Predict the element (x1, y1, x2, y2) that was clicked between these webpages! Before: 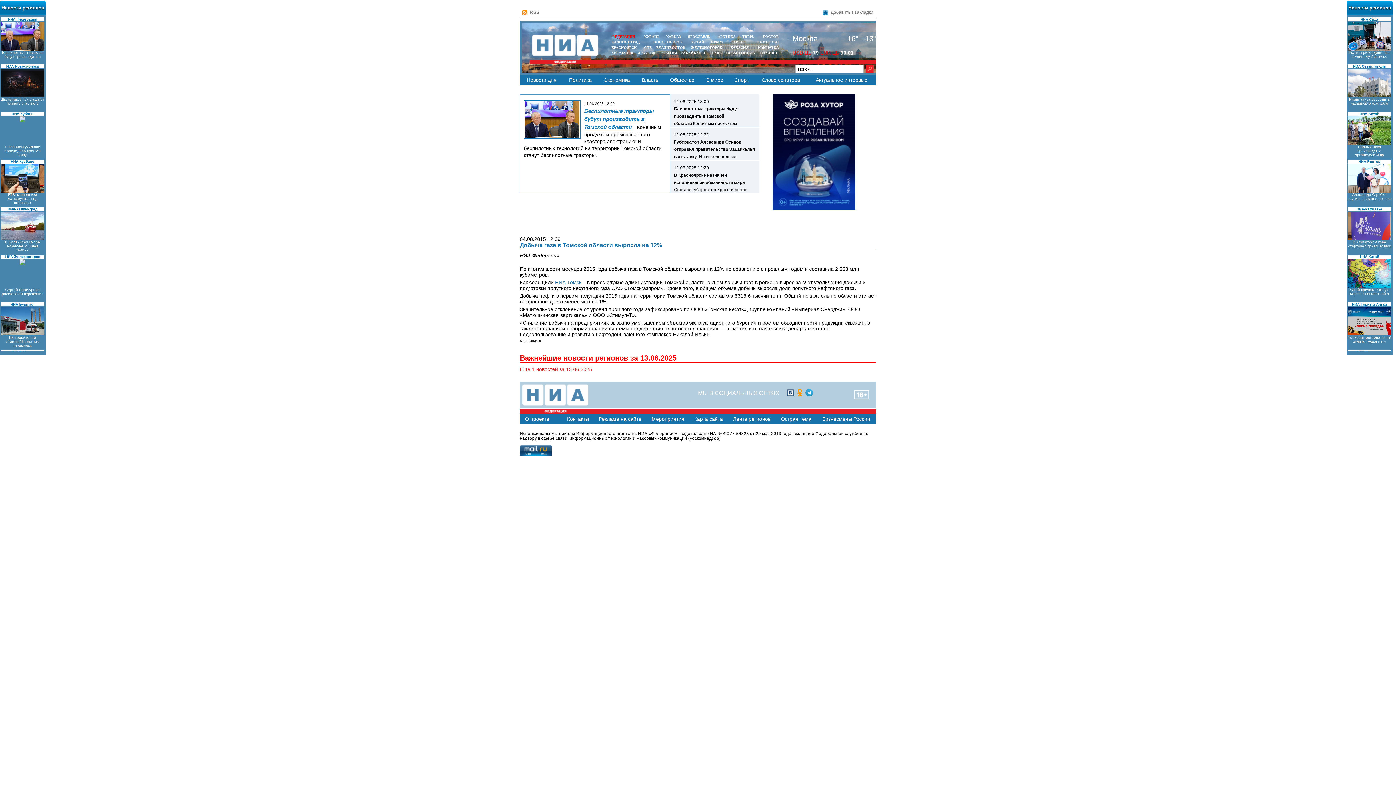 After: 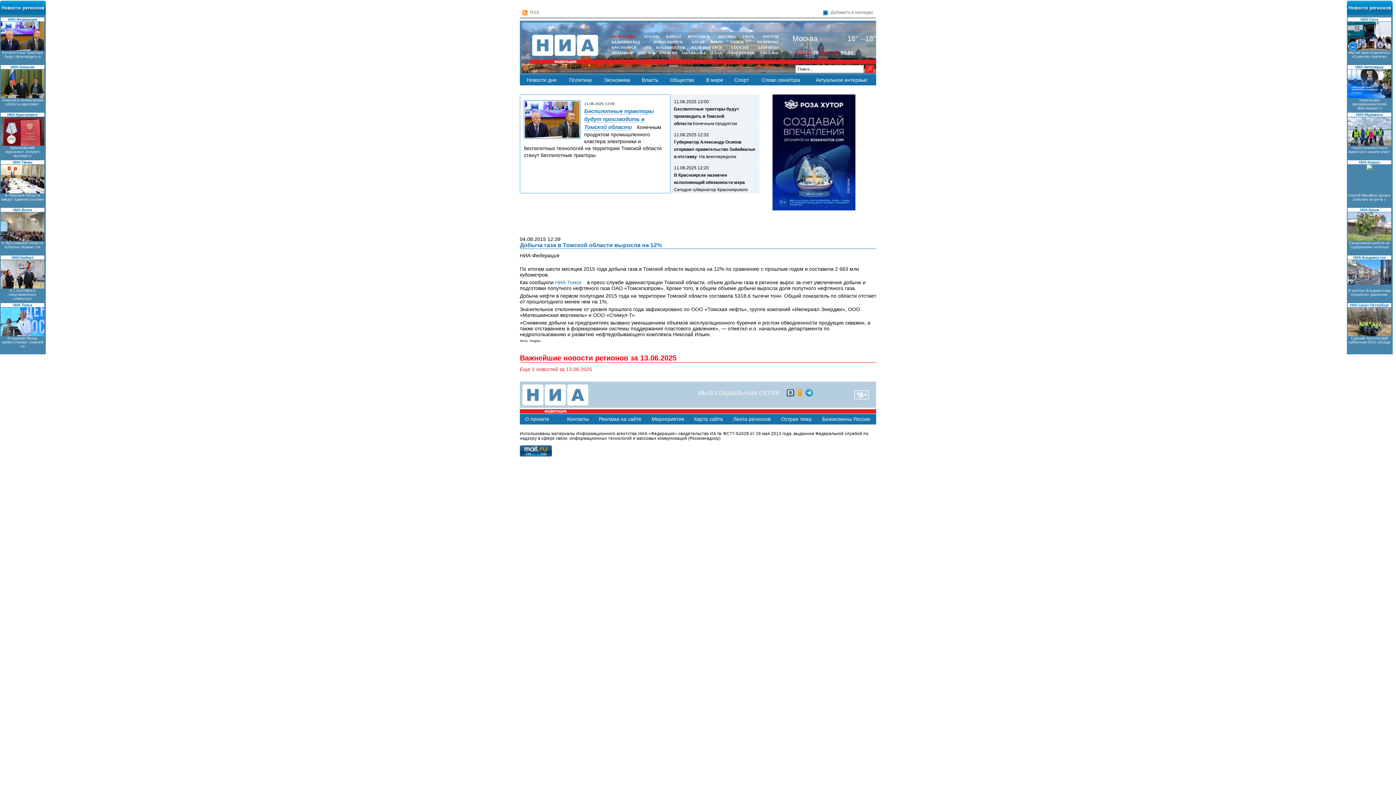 Action: label: В Ярославской области избраны первые гла bbox: (0, 212, 44, 255)